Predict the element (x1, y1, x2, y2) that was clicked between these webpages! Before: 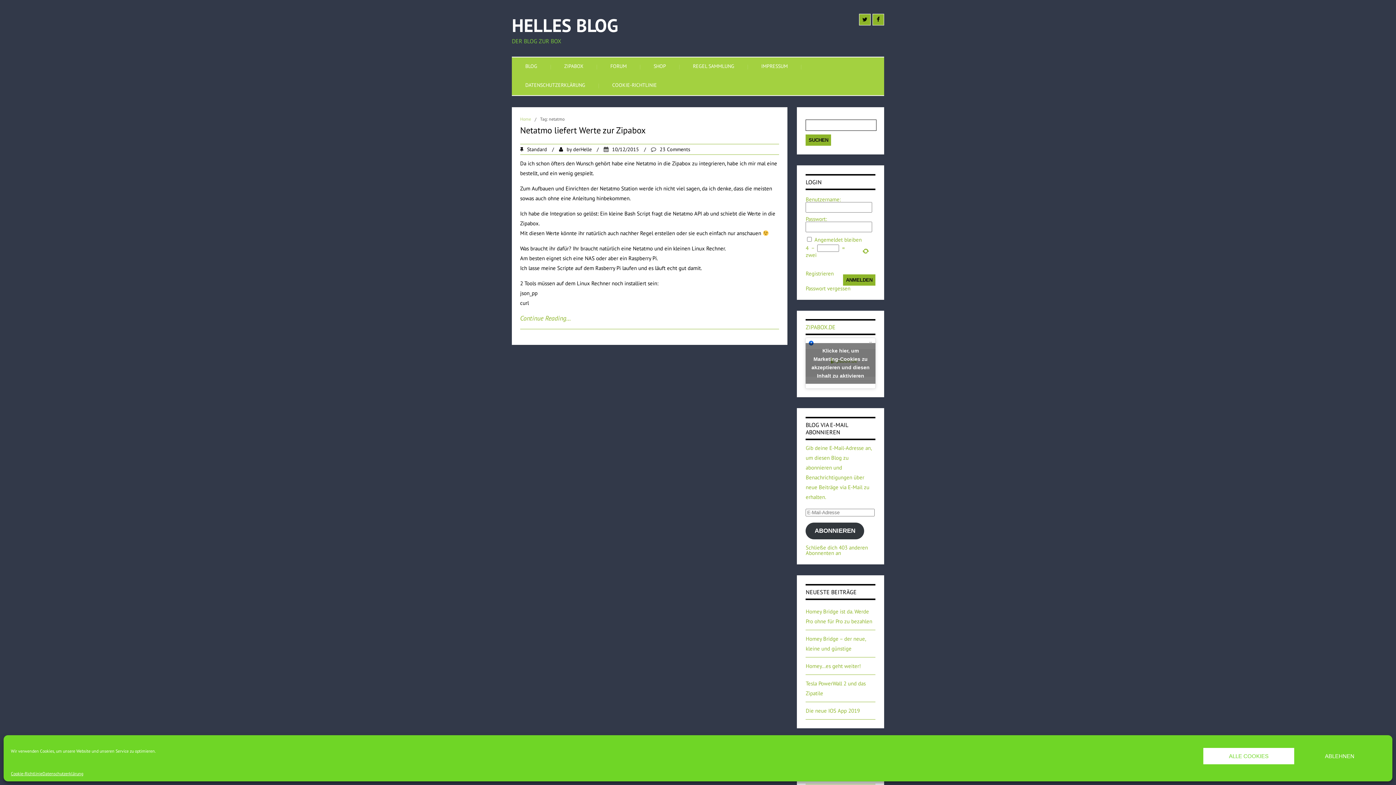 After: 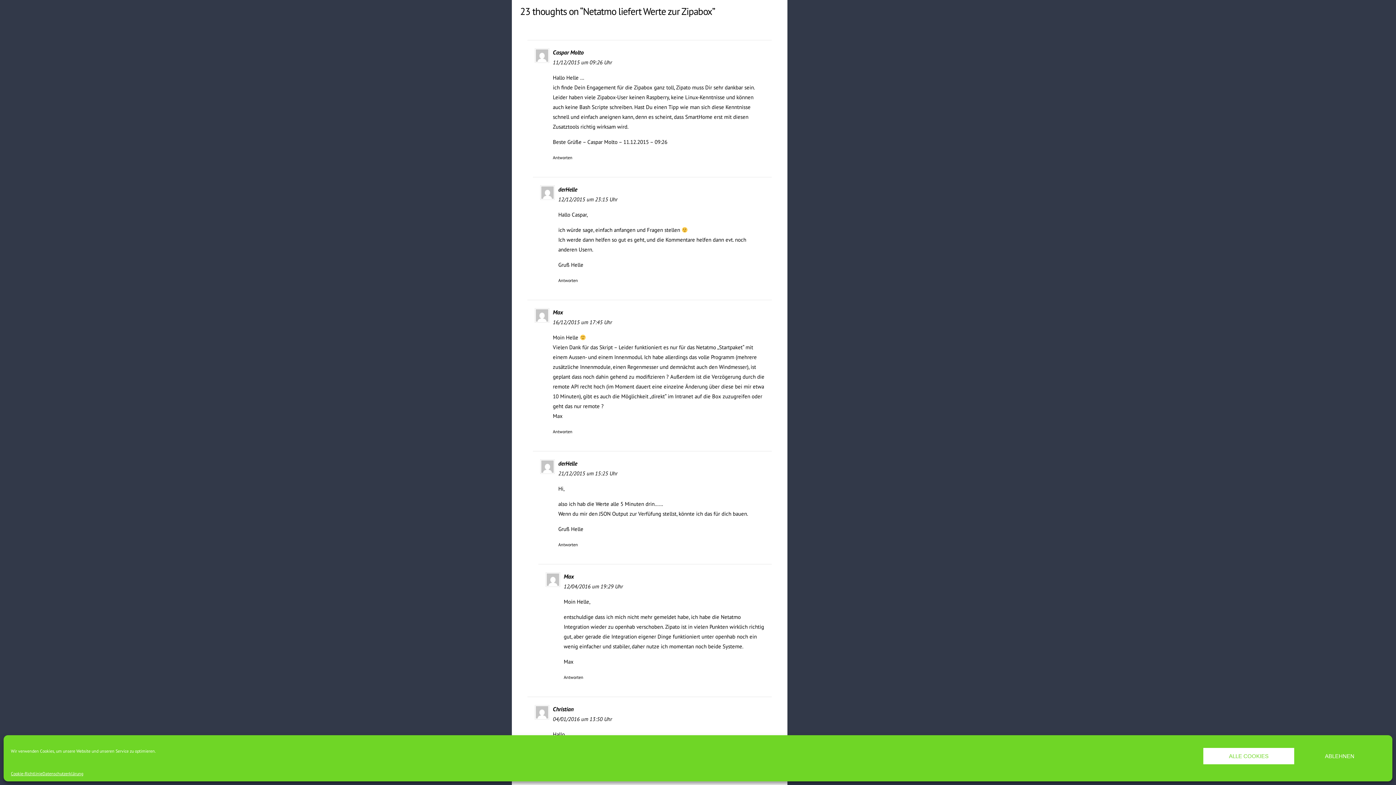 Action: bbox: (659, 146, 690, 152) label: 23 Comments